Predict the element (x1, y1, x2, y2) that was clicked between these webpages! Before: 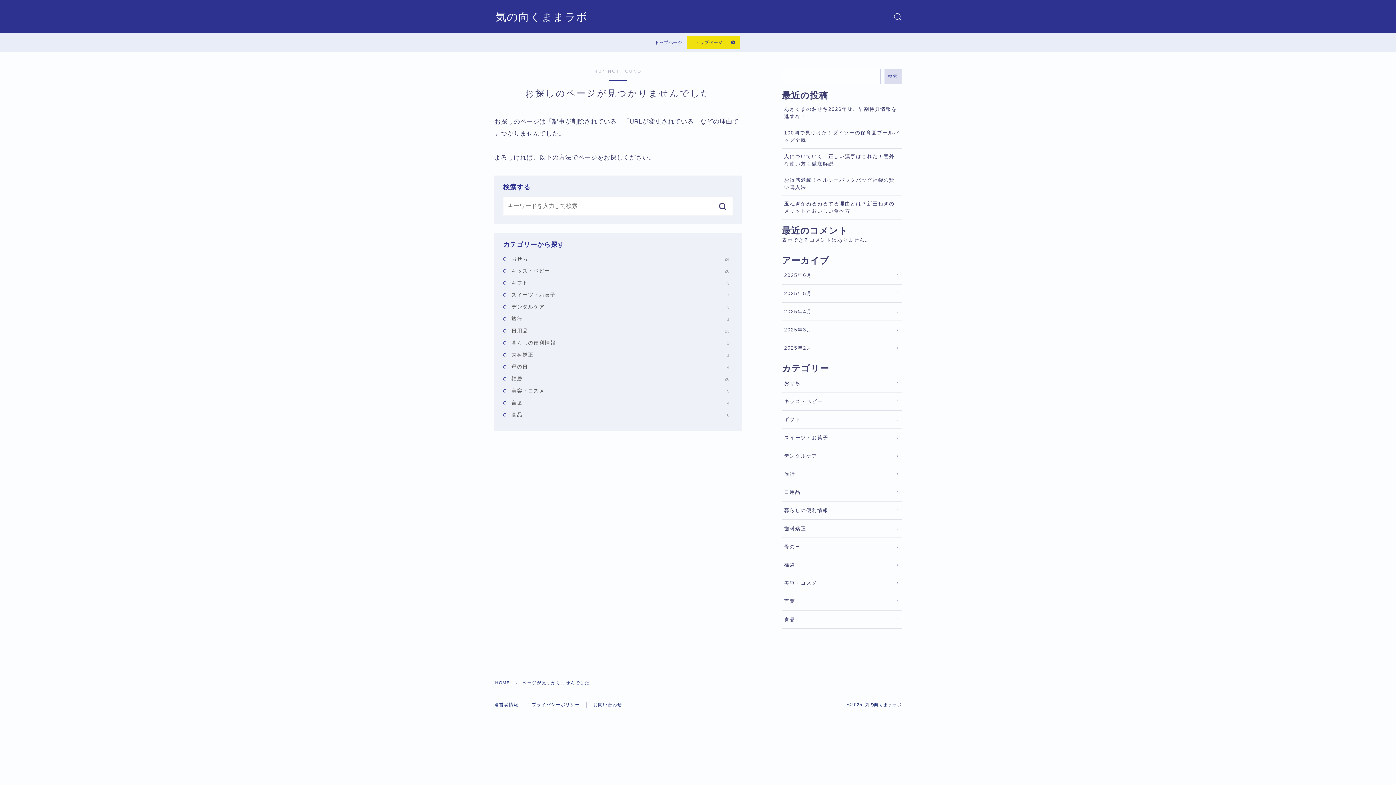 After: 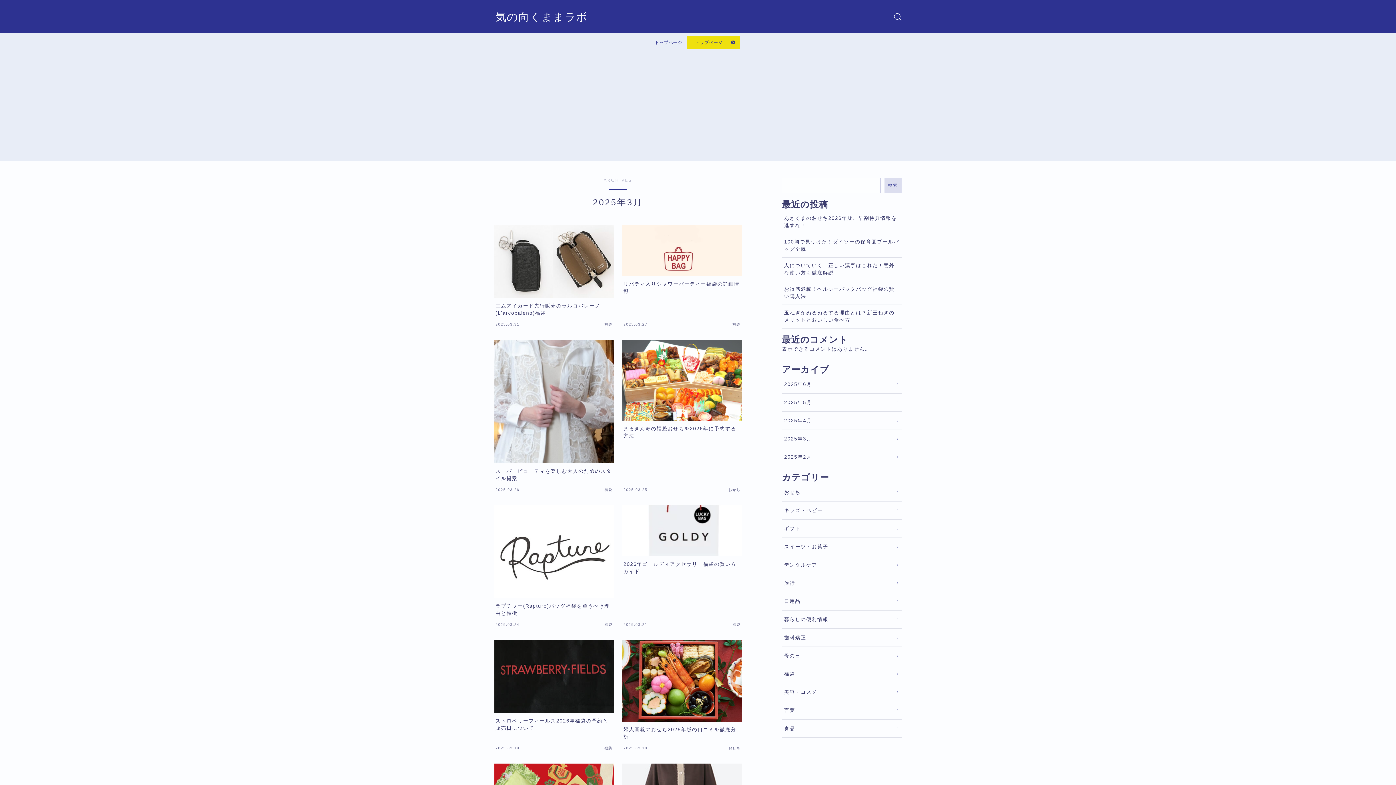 Action: bbox: (782, 321, 901, 339) label: 2025年3月